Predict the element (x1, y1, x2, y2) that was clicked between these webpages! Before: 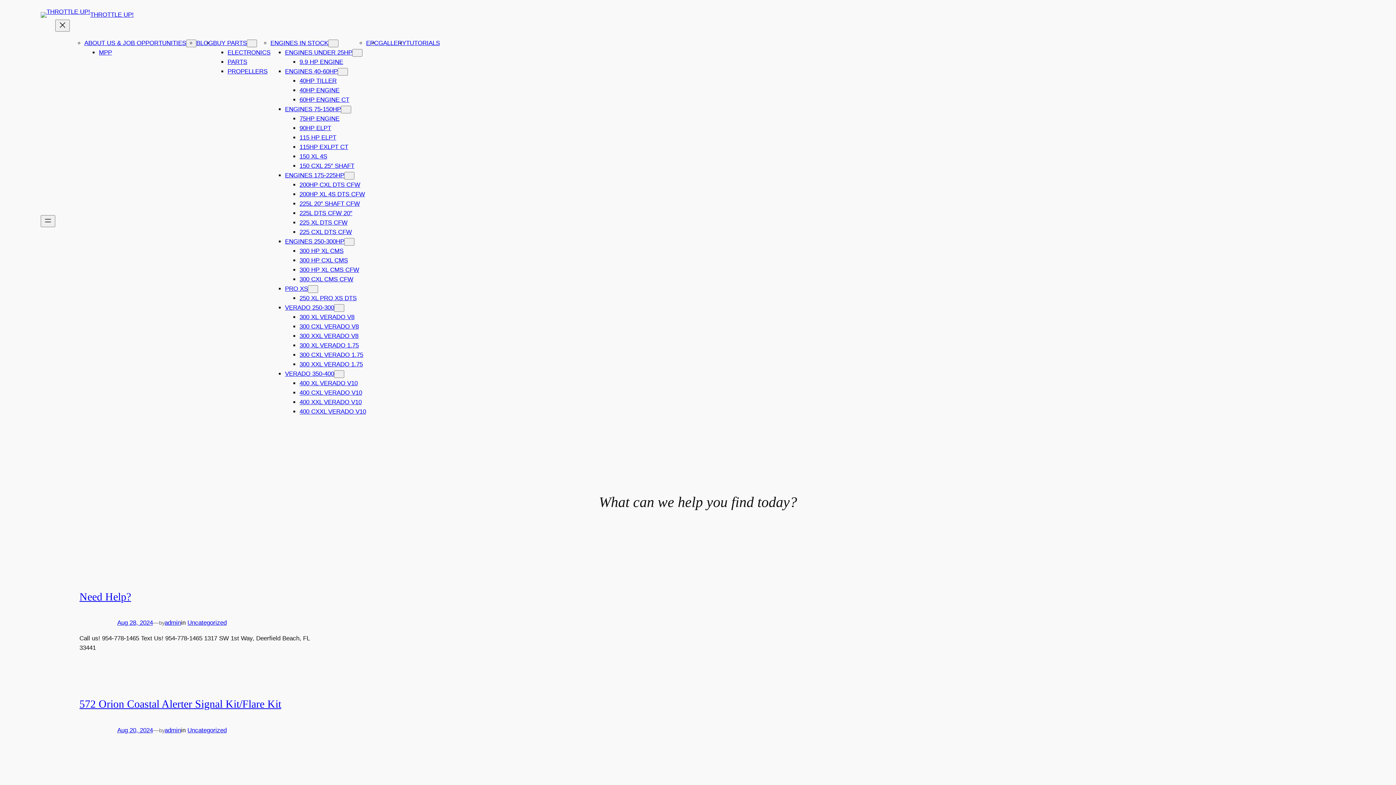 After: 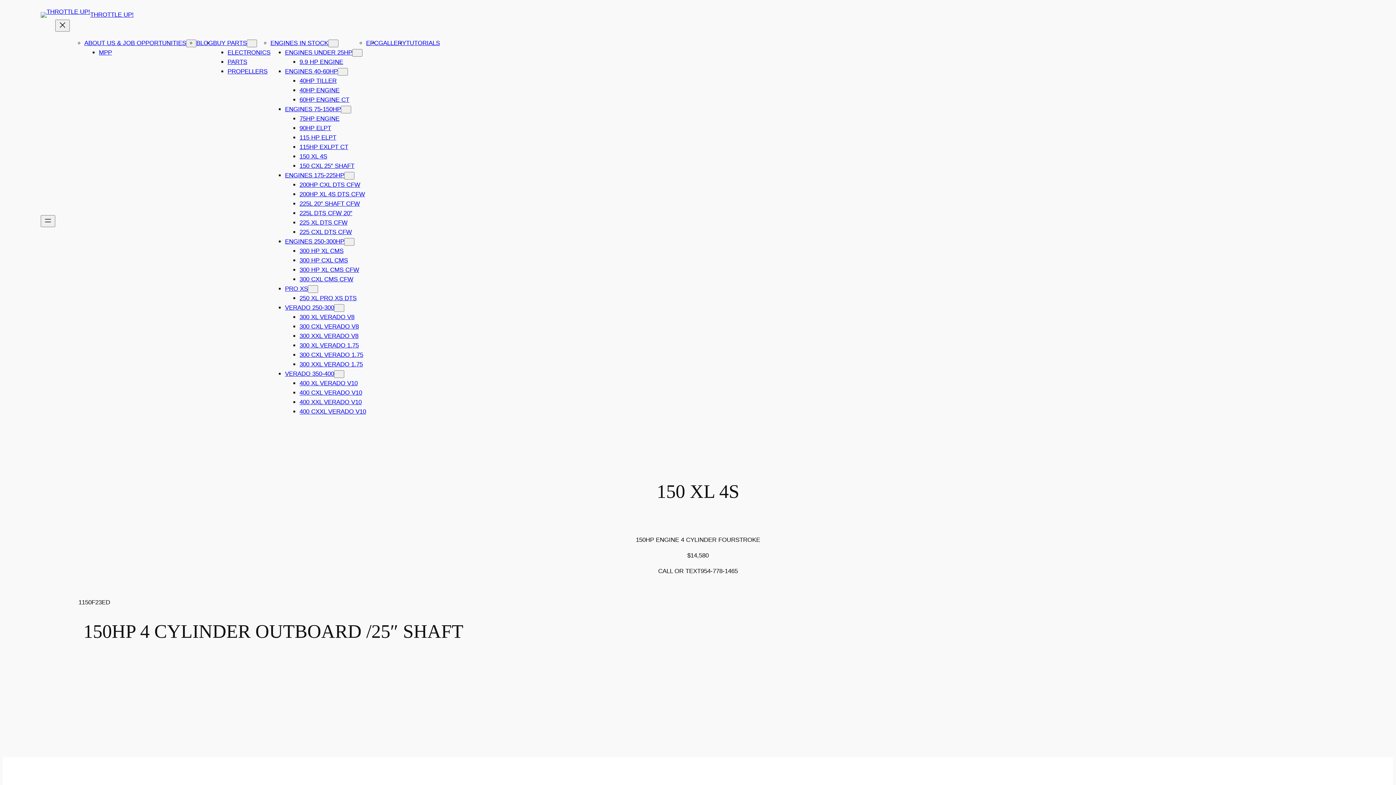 Action: bbox: (299, 153, 327, 159) label: 150 XL 4S